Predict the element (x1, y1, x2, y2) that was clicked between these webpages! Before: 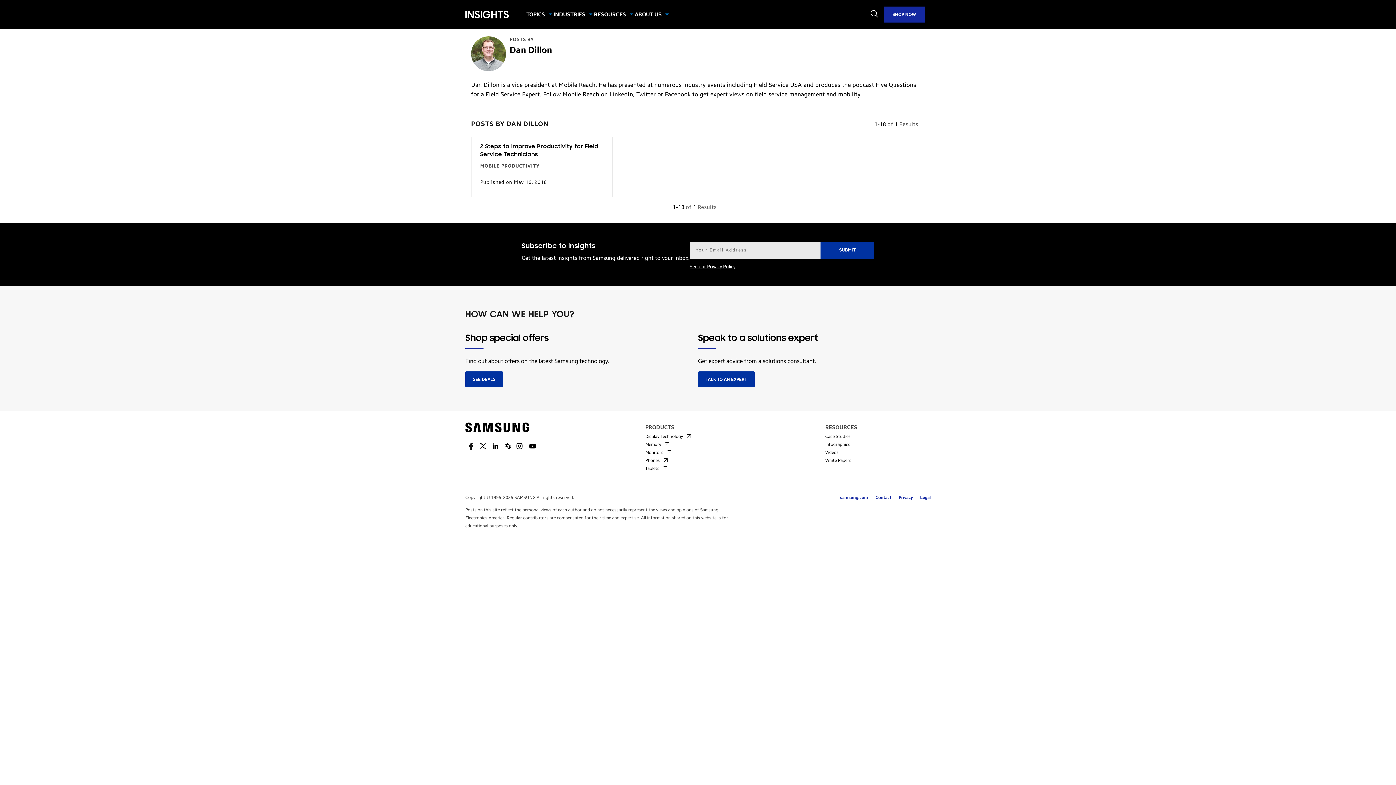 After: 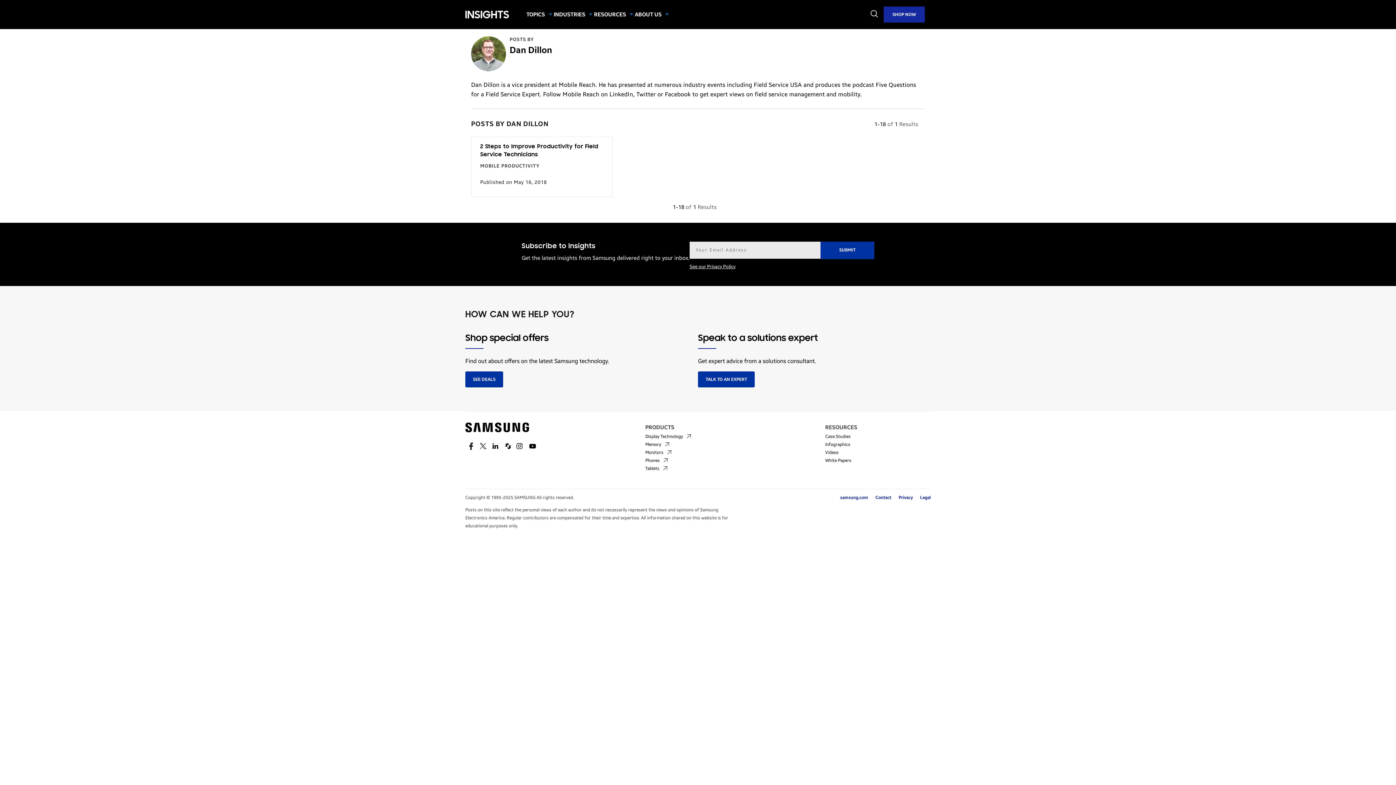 Action: bbox: (502, 440, 513, 451)